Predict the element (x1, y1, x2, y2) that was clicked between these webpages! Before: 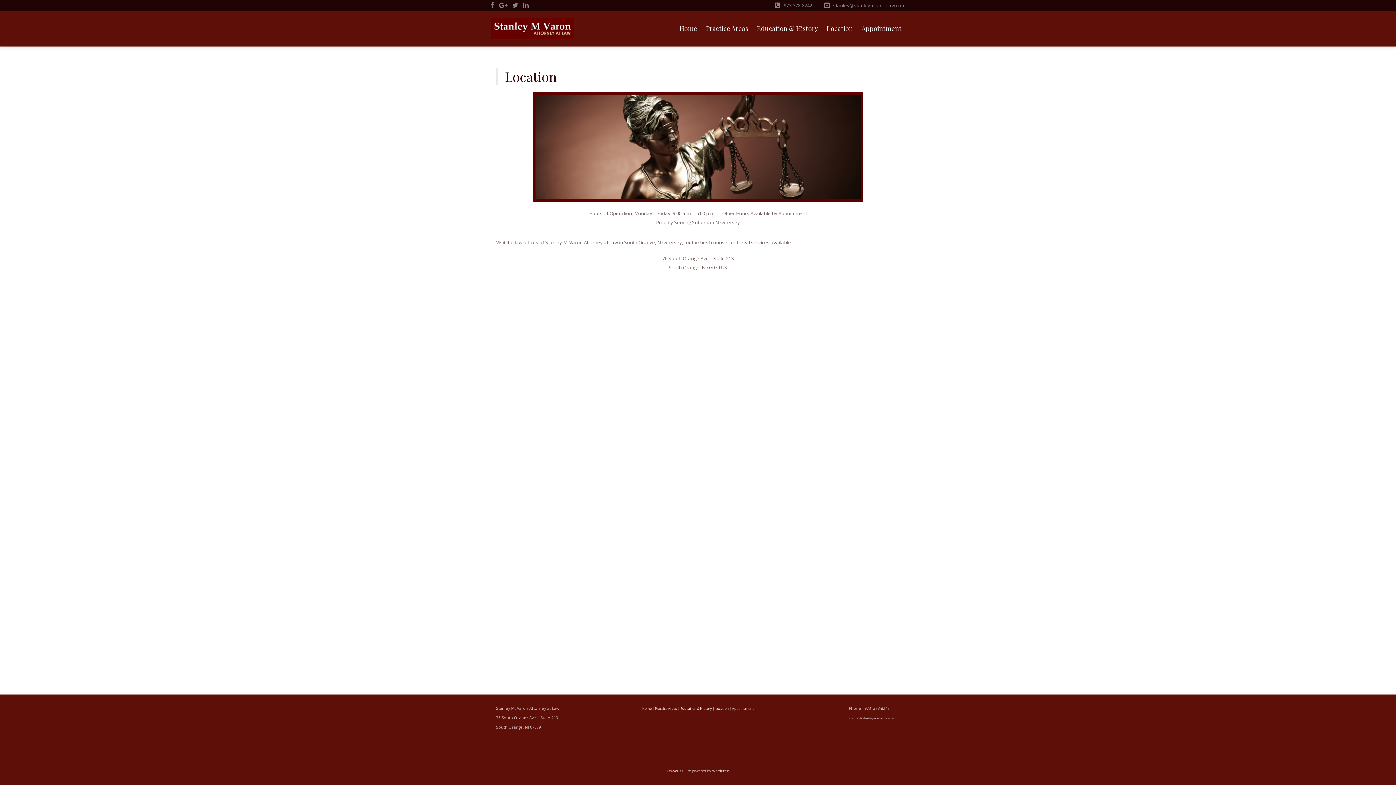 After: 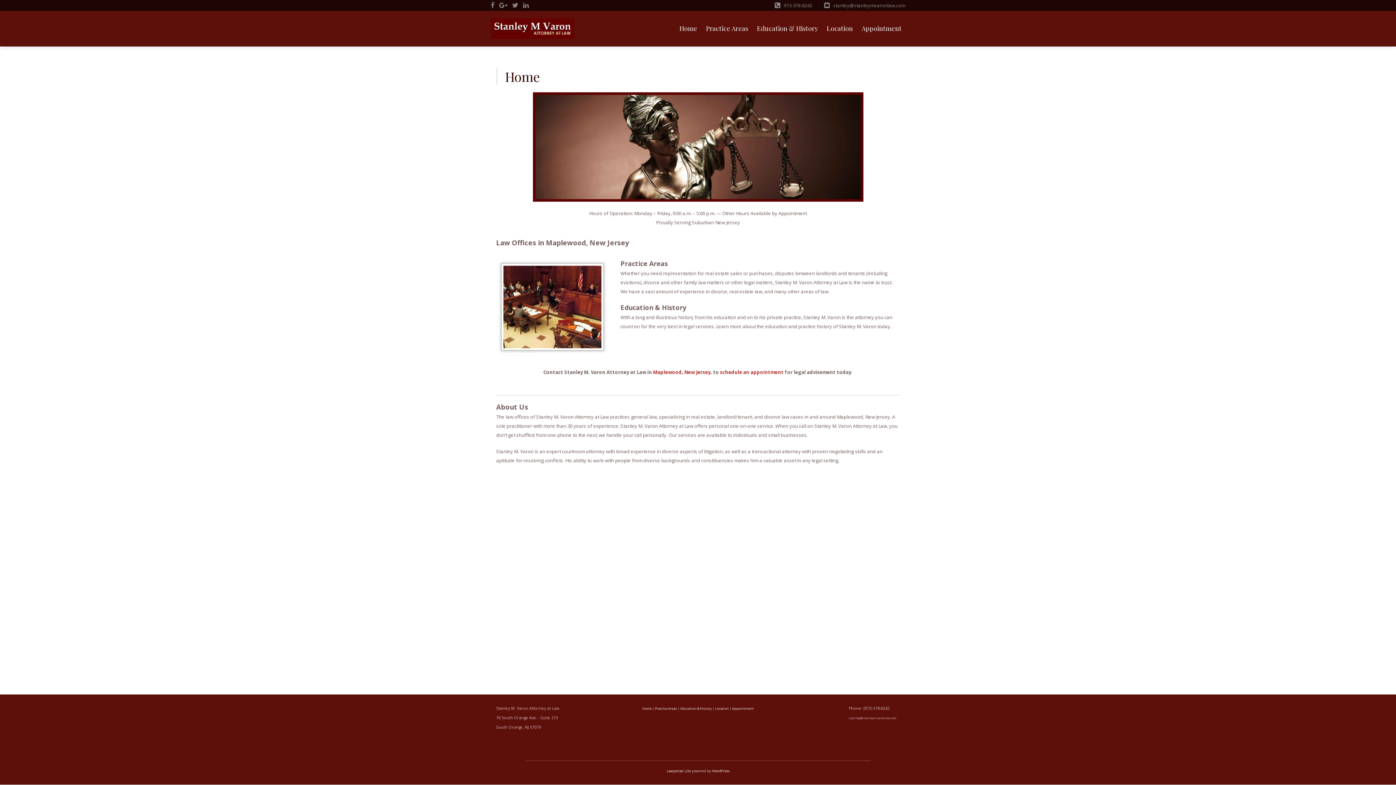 Action: bbox: (676, 21, 701, 35) label: Home